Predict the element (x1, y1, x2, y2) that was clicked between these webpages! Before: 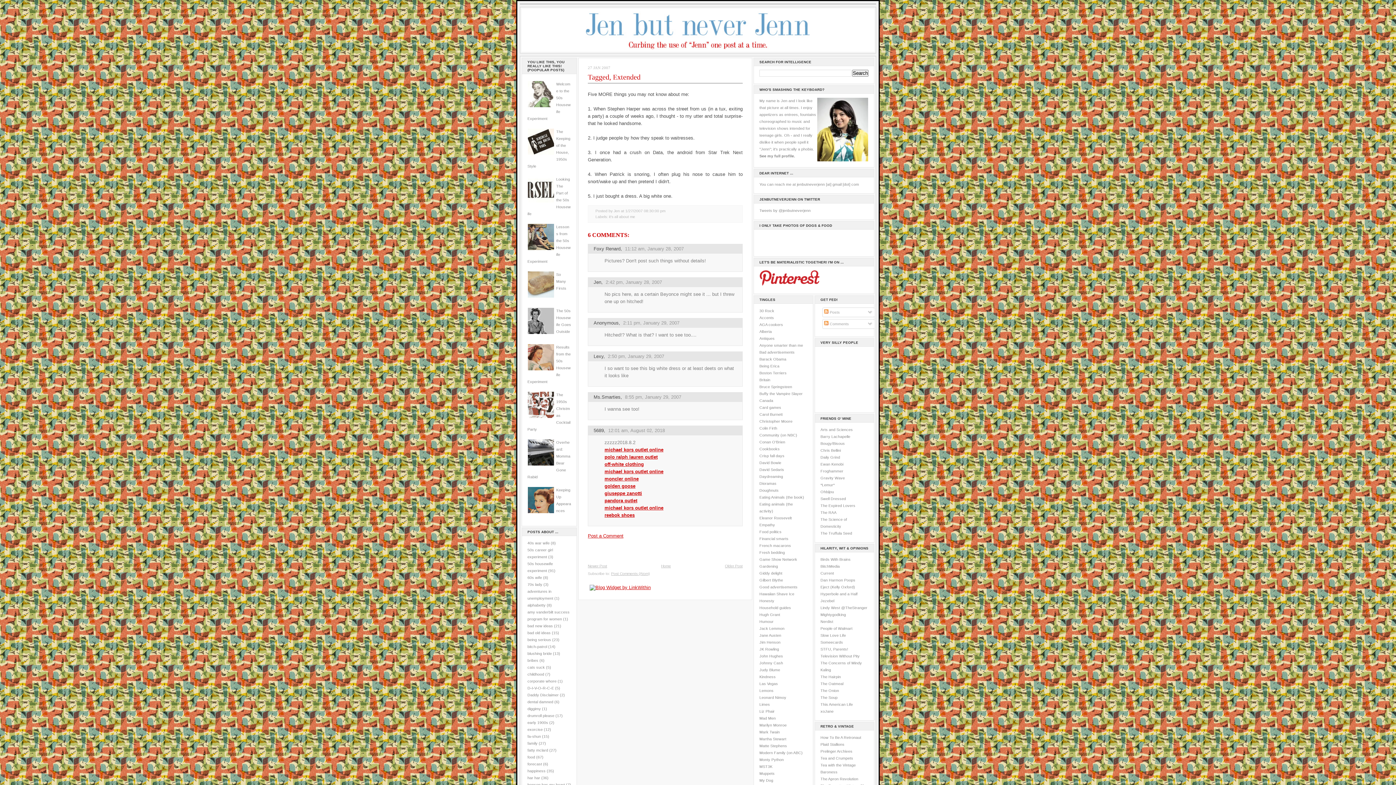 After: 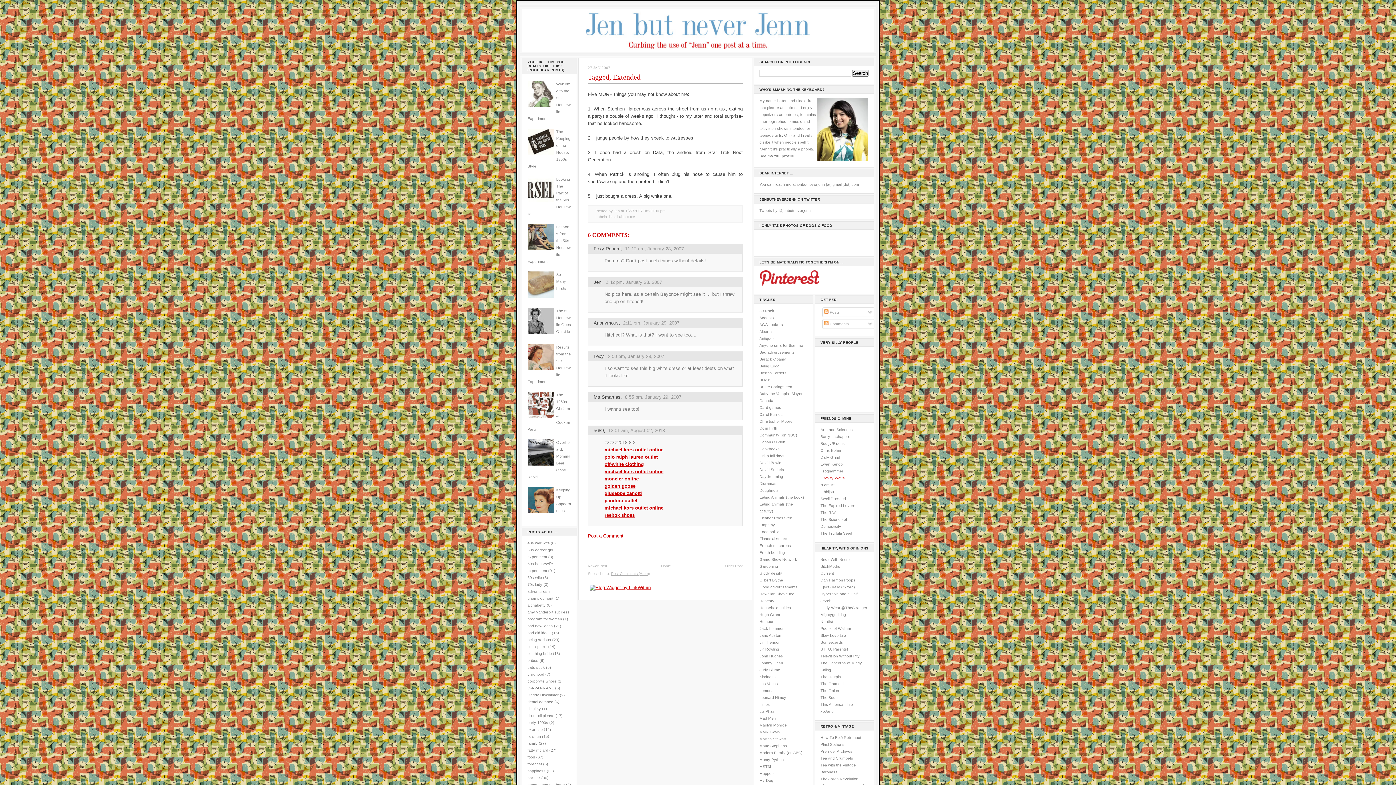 Action: bbox: (820, 475, 845, 480) label: Gravity Wave